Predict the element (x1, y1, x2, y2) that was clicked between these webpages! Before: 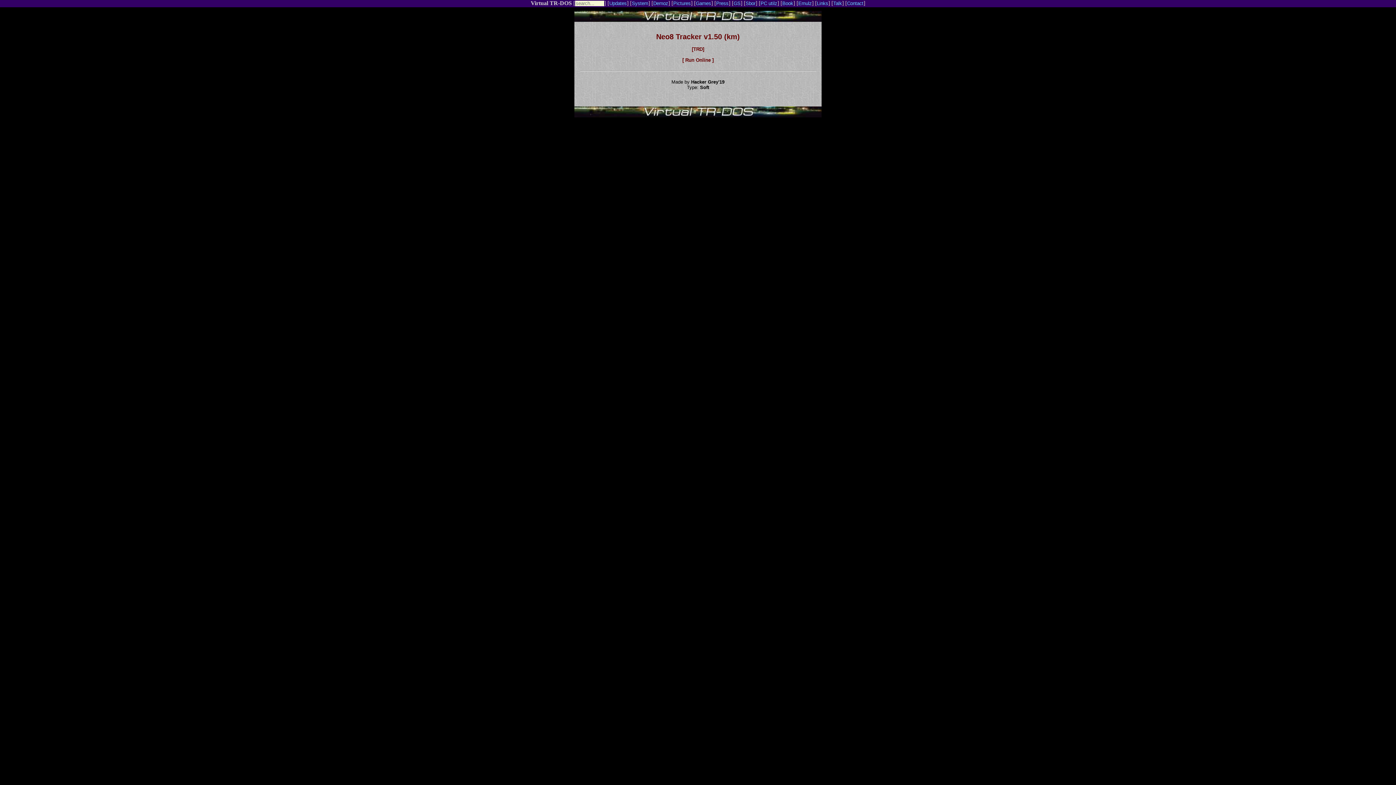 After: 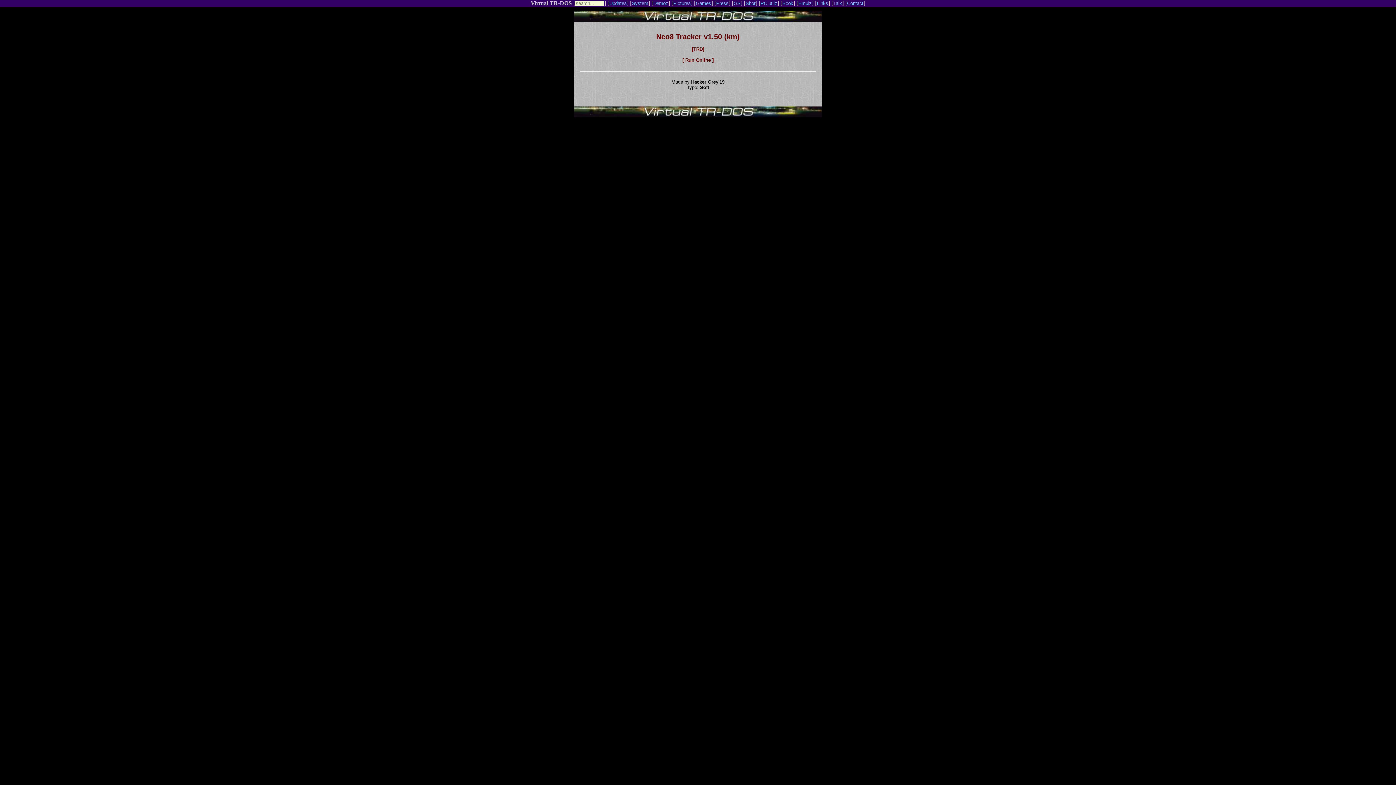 Action: bbox: (656, 32, 740, 40) label: Neo8 Tracker v1.50 (km)